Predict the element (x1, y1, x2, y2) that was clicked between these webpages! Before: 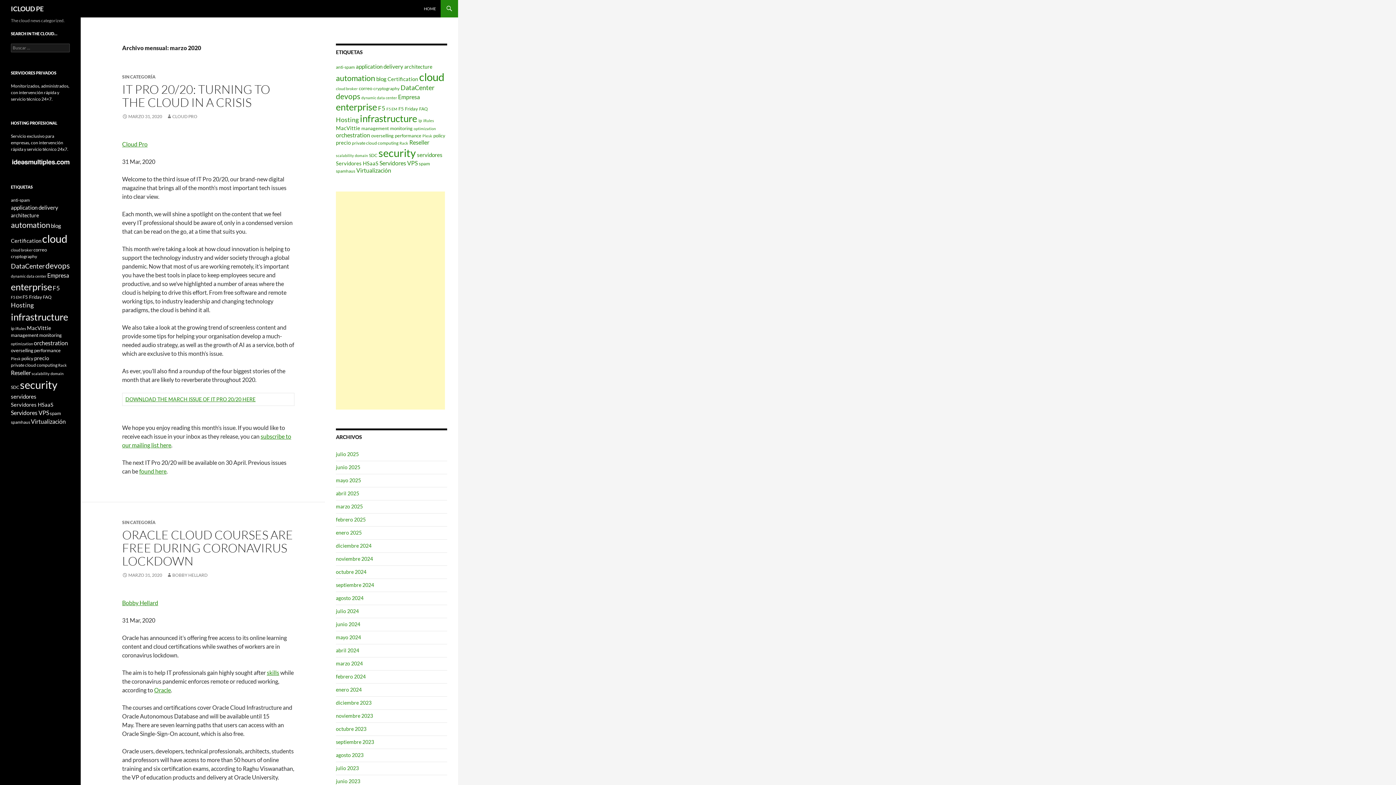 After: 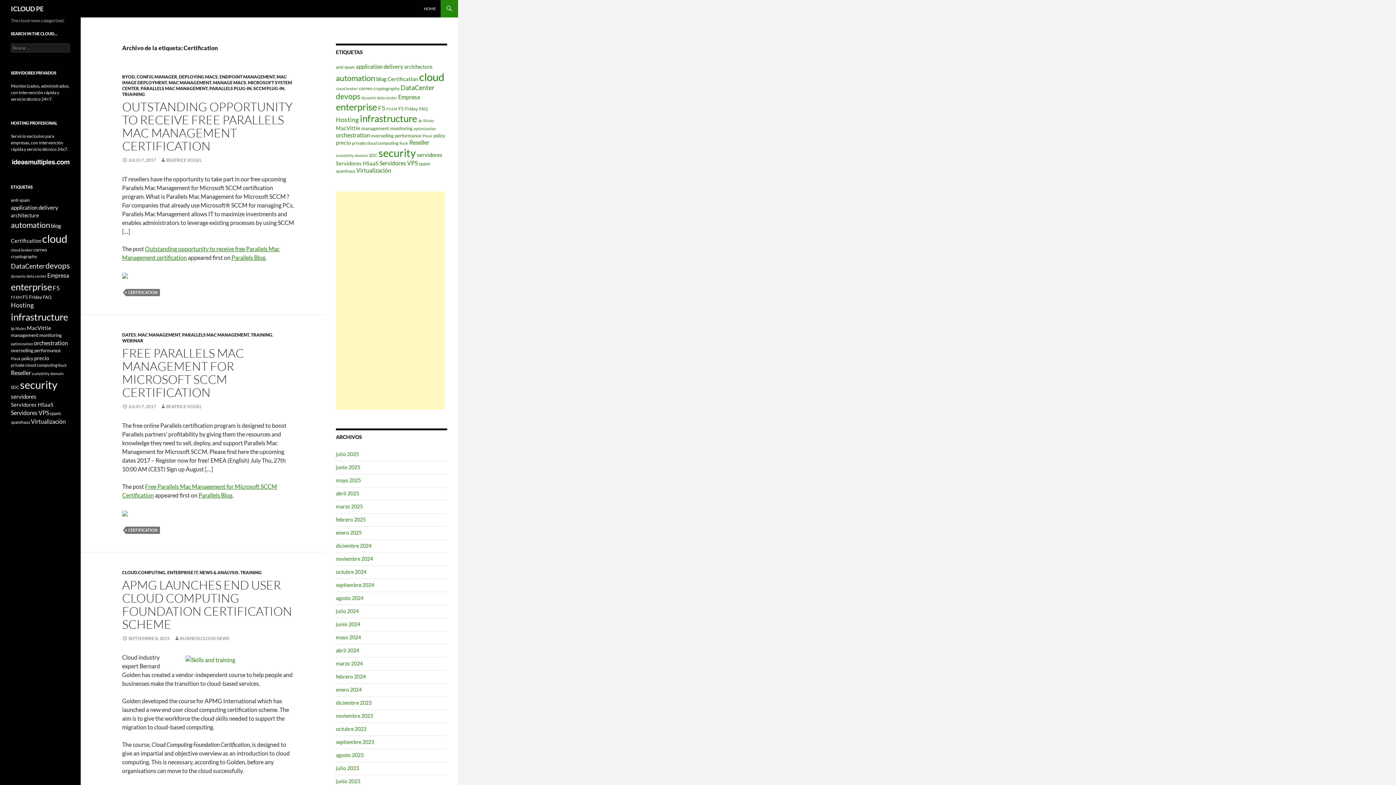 Action: bbox: (10, 237, 41, 244) label: Certification (5 elementos)